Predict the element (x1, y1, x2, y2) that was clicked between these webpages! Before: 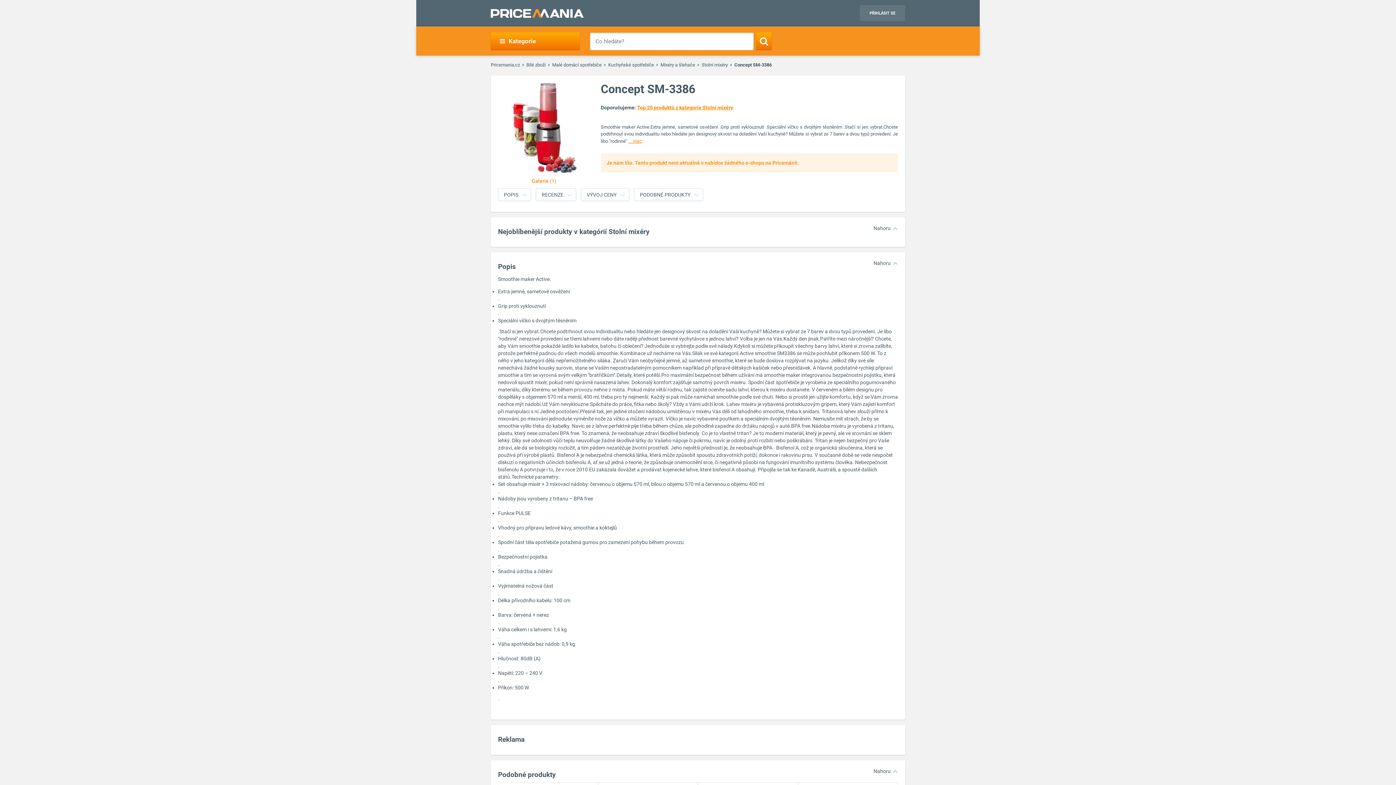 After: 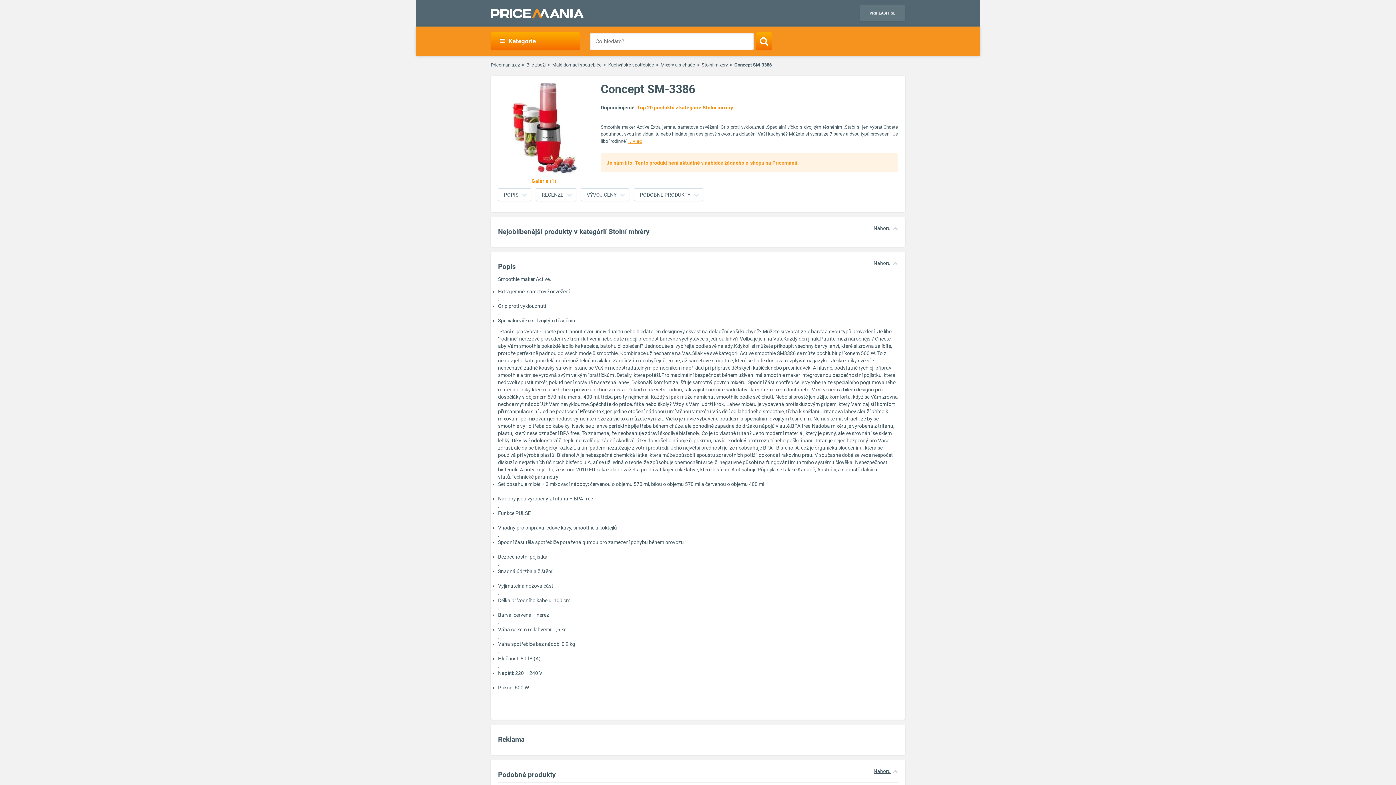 Action: label: Nahoru bbox: (873, 768, 890, 774)